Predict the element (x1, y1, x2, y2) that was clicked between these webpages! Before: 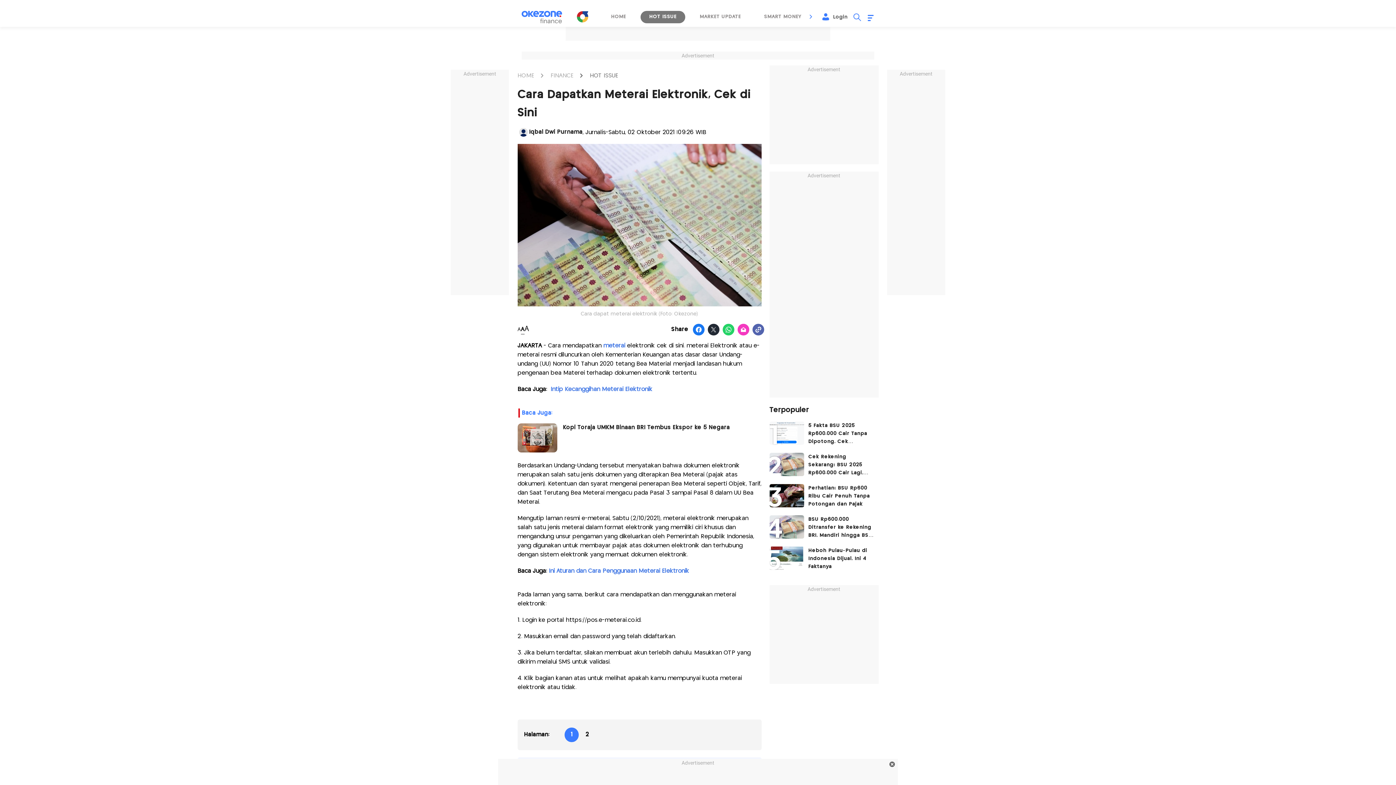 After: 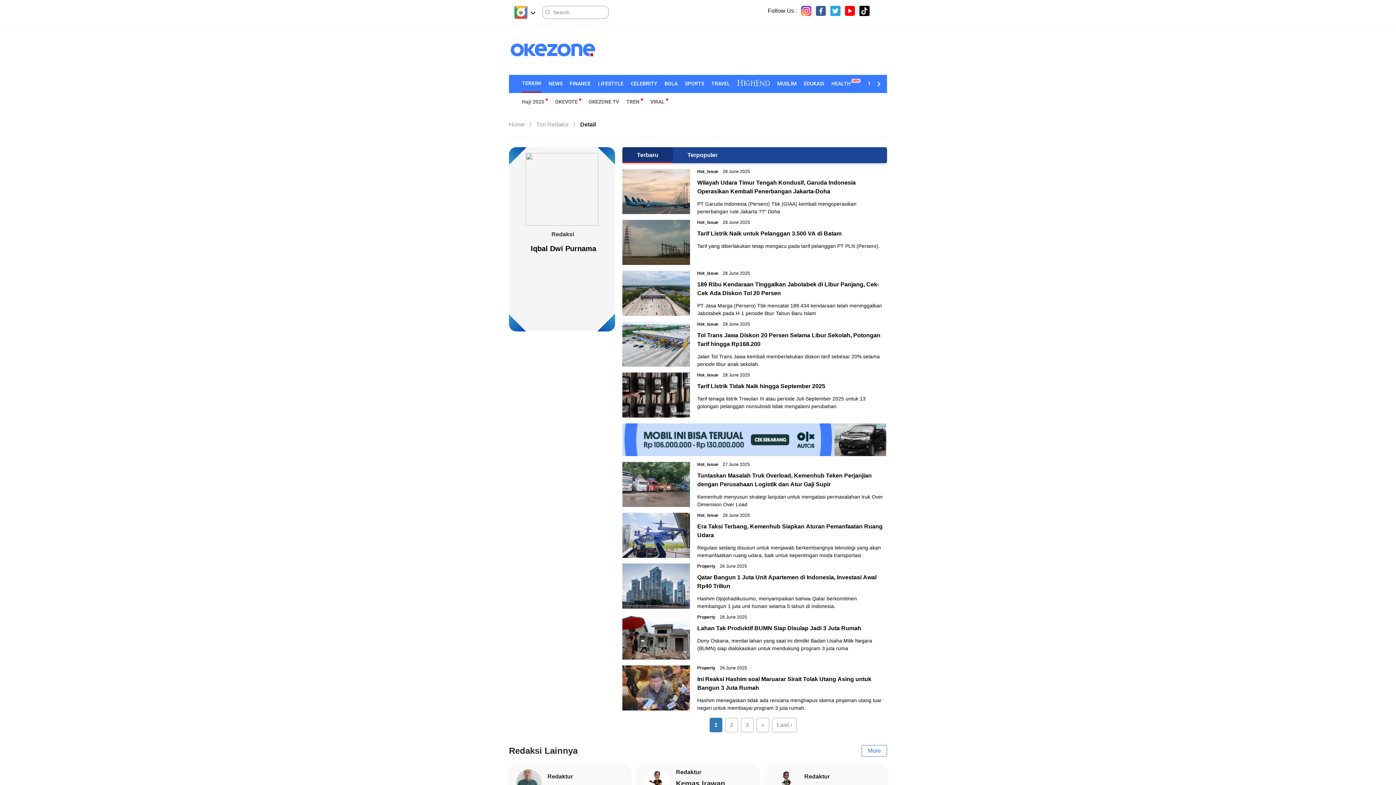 Action: label: icon account bbox: (517, 126, 529, 138)